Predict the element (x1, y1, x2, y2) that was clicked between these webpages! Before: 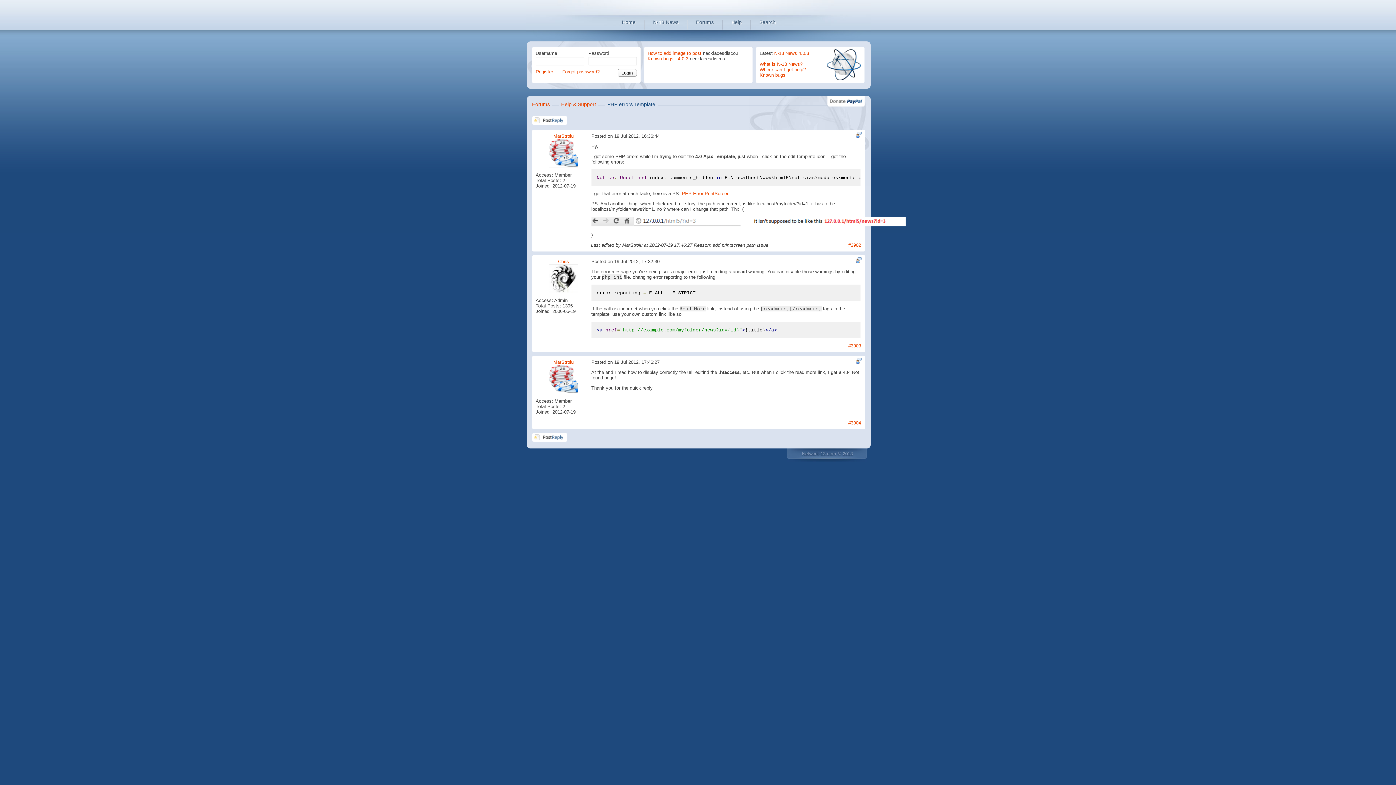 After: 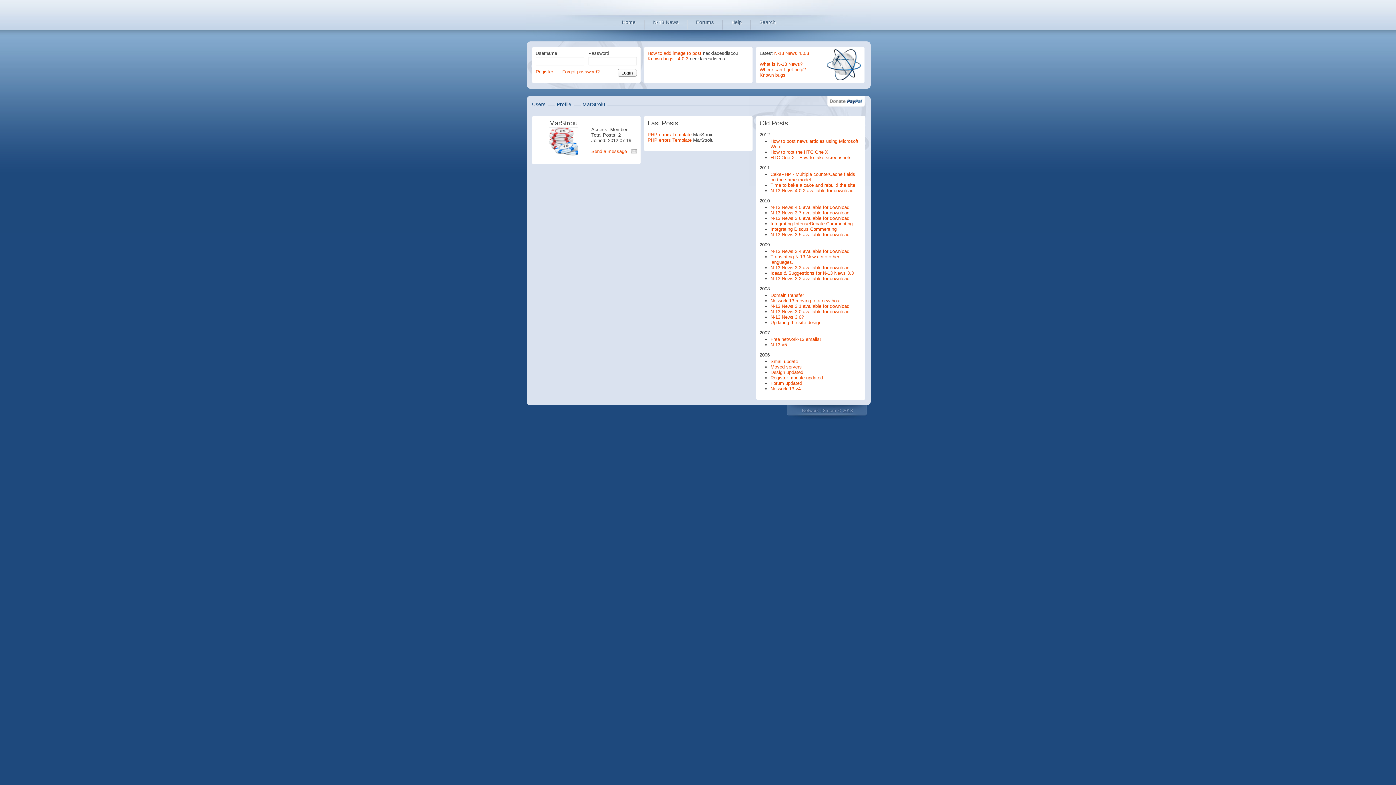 Action: label: MarStroiu bbox: (553, 133, 573, 138)